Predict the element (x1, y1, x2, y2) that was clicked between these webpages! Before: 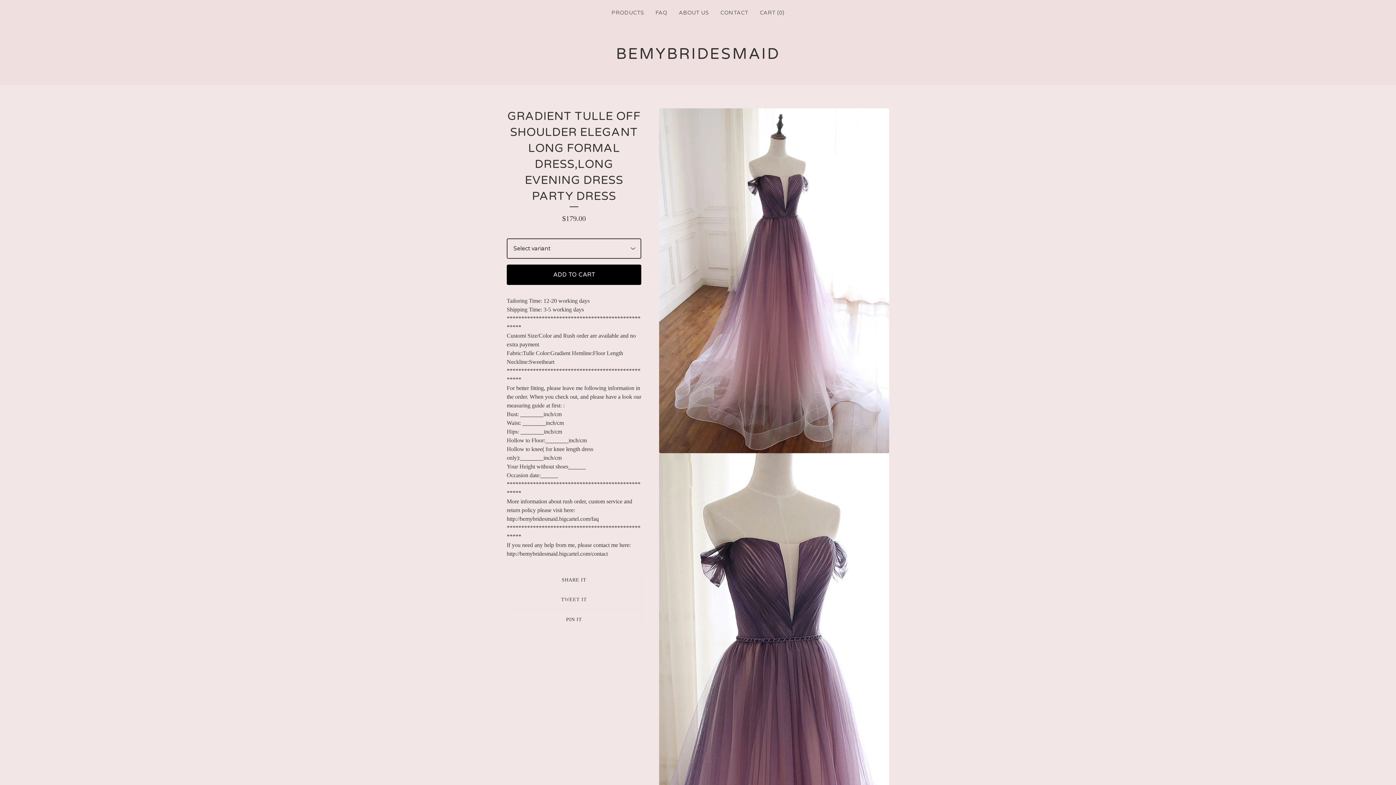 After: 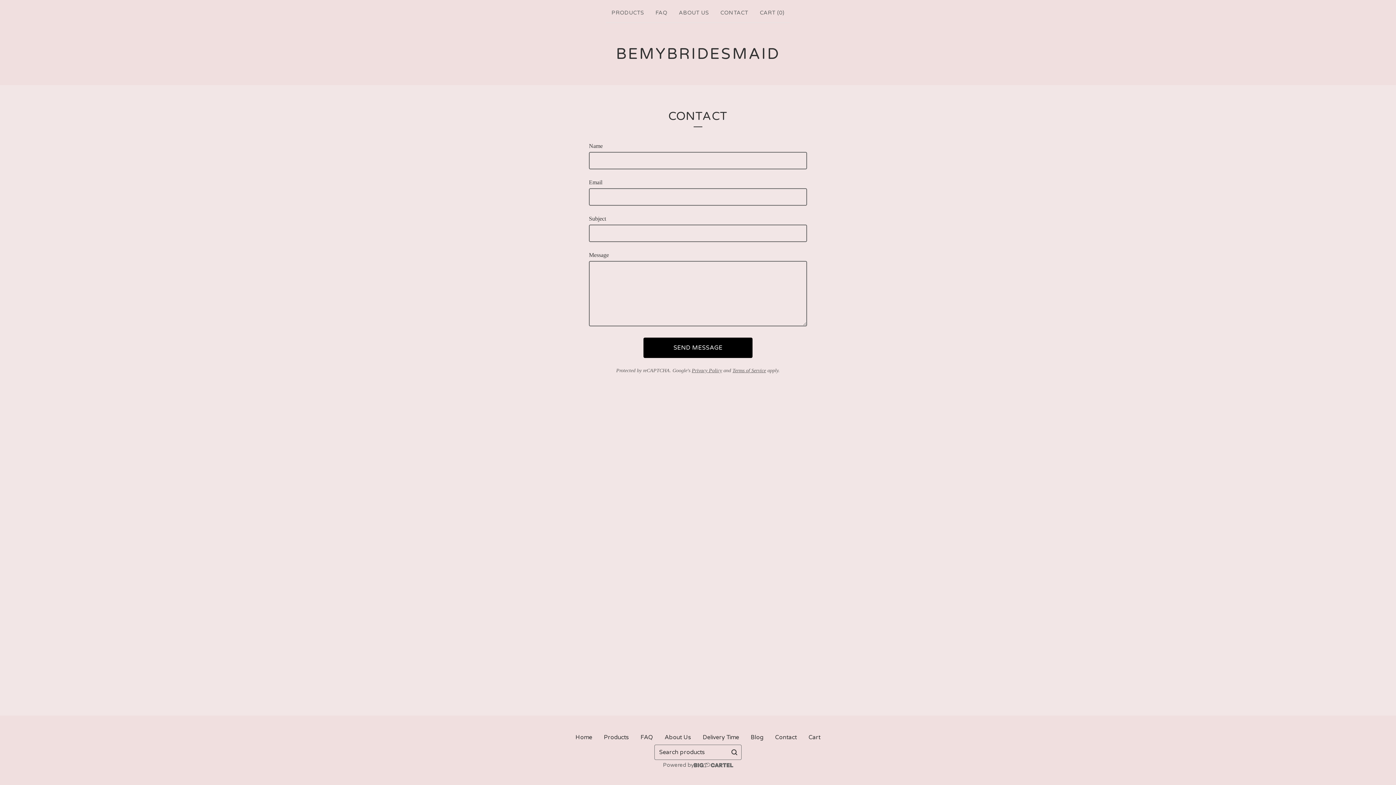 Action: label: CONTACT bbox: (717, 5, 751, 19)